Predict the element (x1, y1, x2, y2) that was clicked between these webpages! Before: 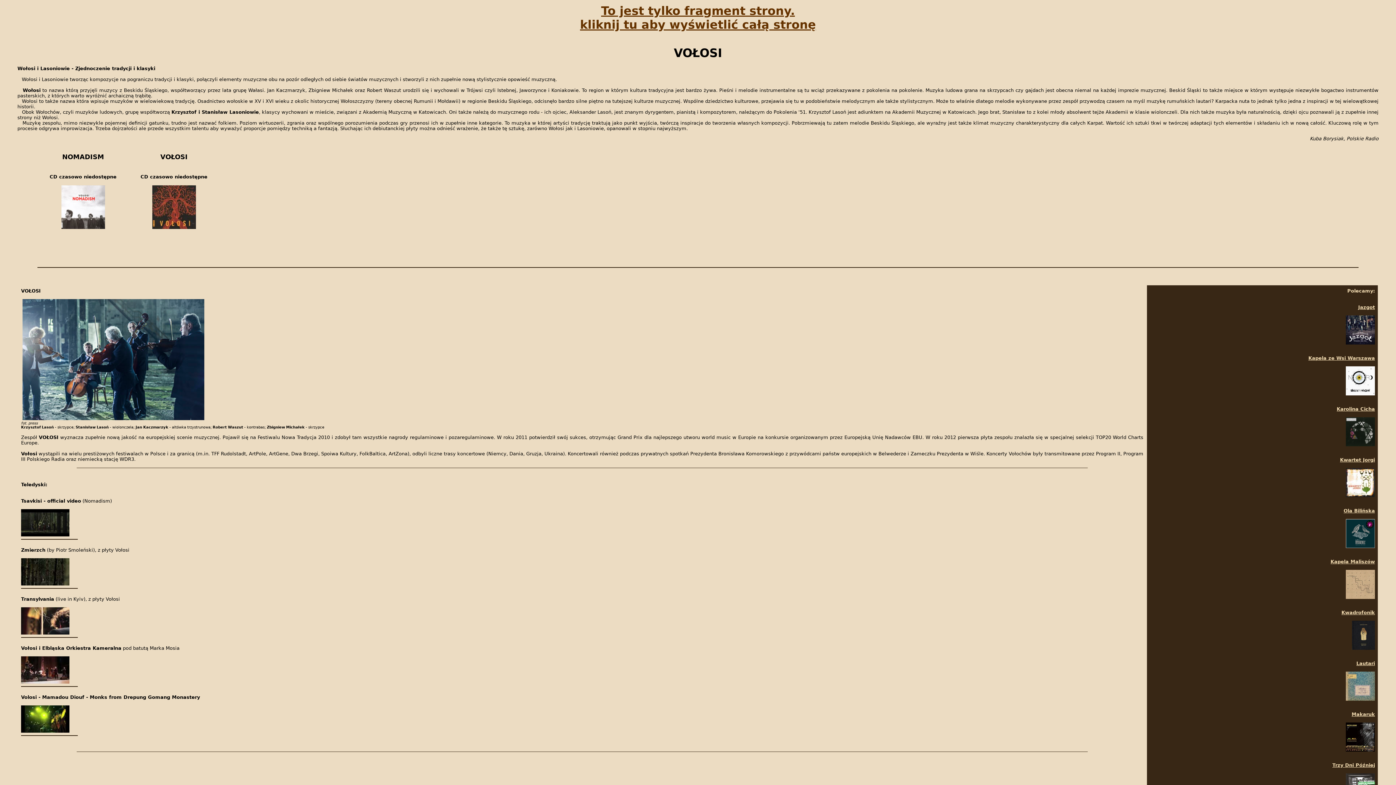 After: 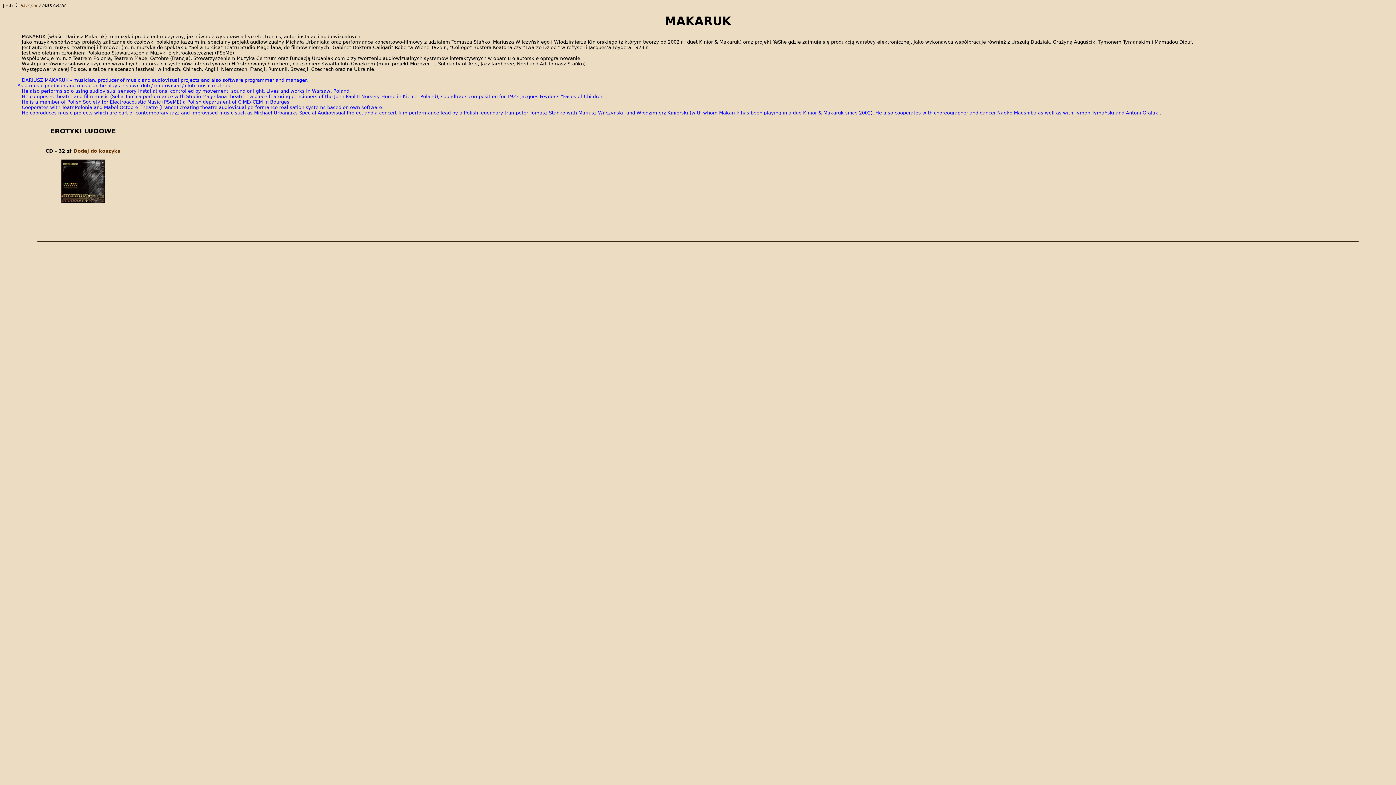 Action: label: Makaruk bbox: (1352, 712, 1375, 717)